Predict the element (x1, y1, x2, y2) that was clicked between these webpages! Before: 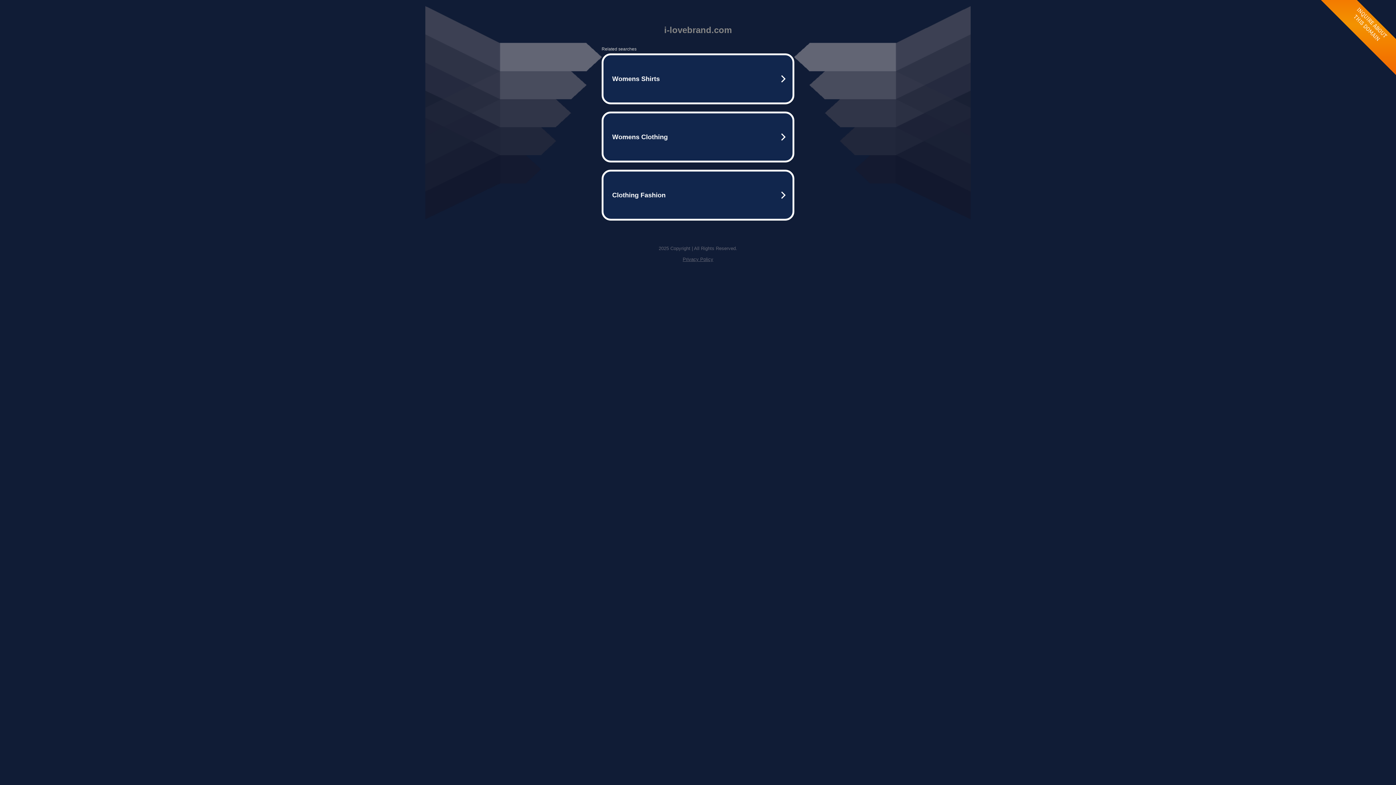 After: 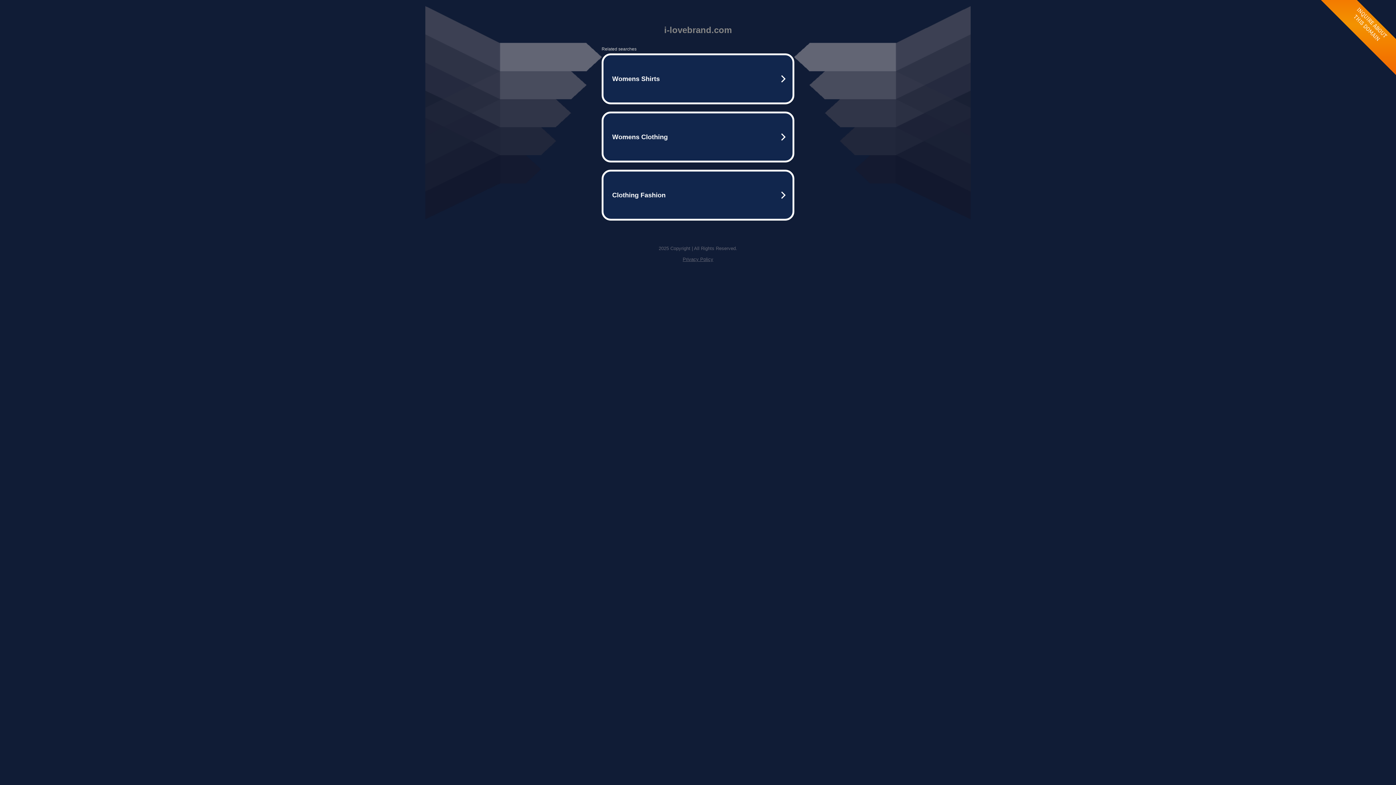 Action: bbox: (682, 256, 713, 262) label: Privacy Policy